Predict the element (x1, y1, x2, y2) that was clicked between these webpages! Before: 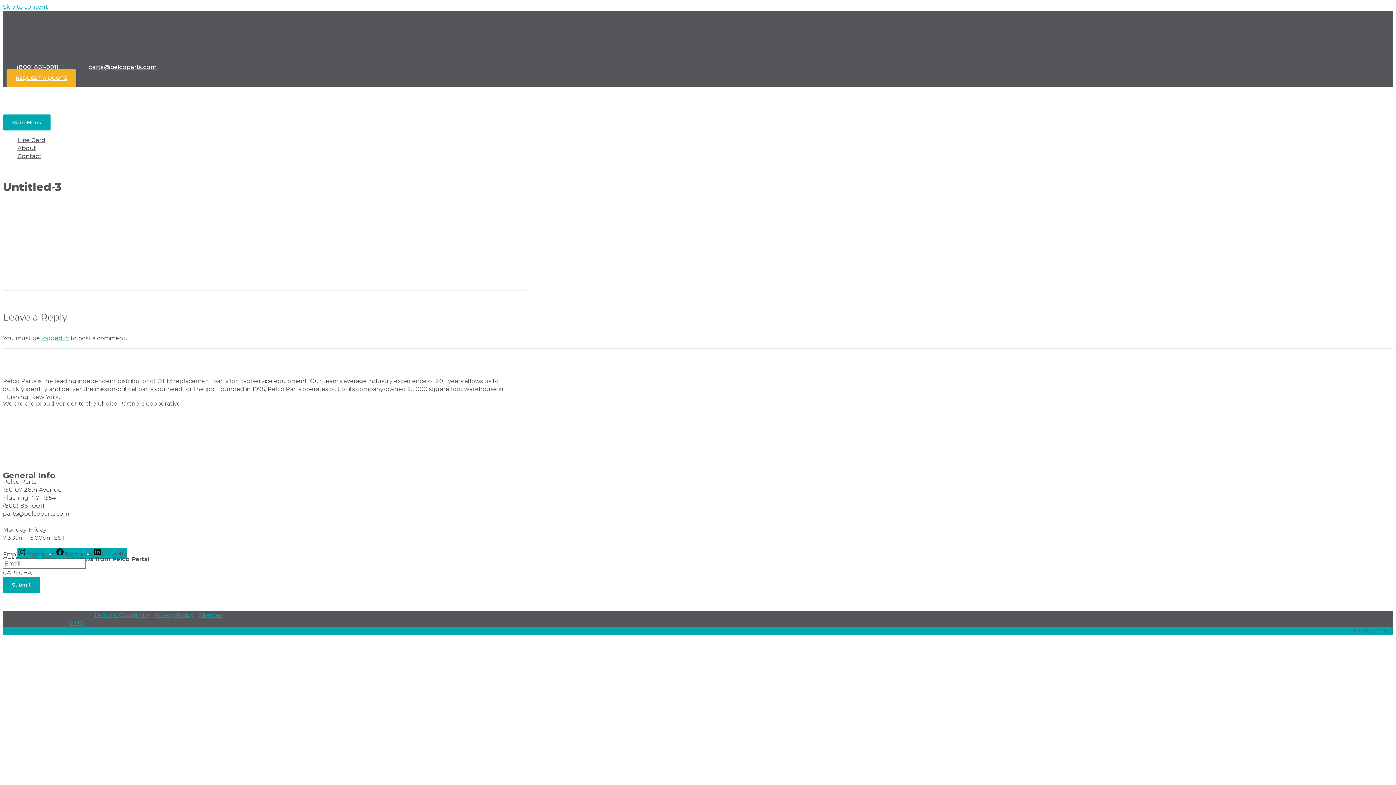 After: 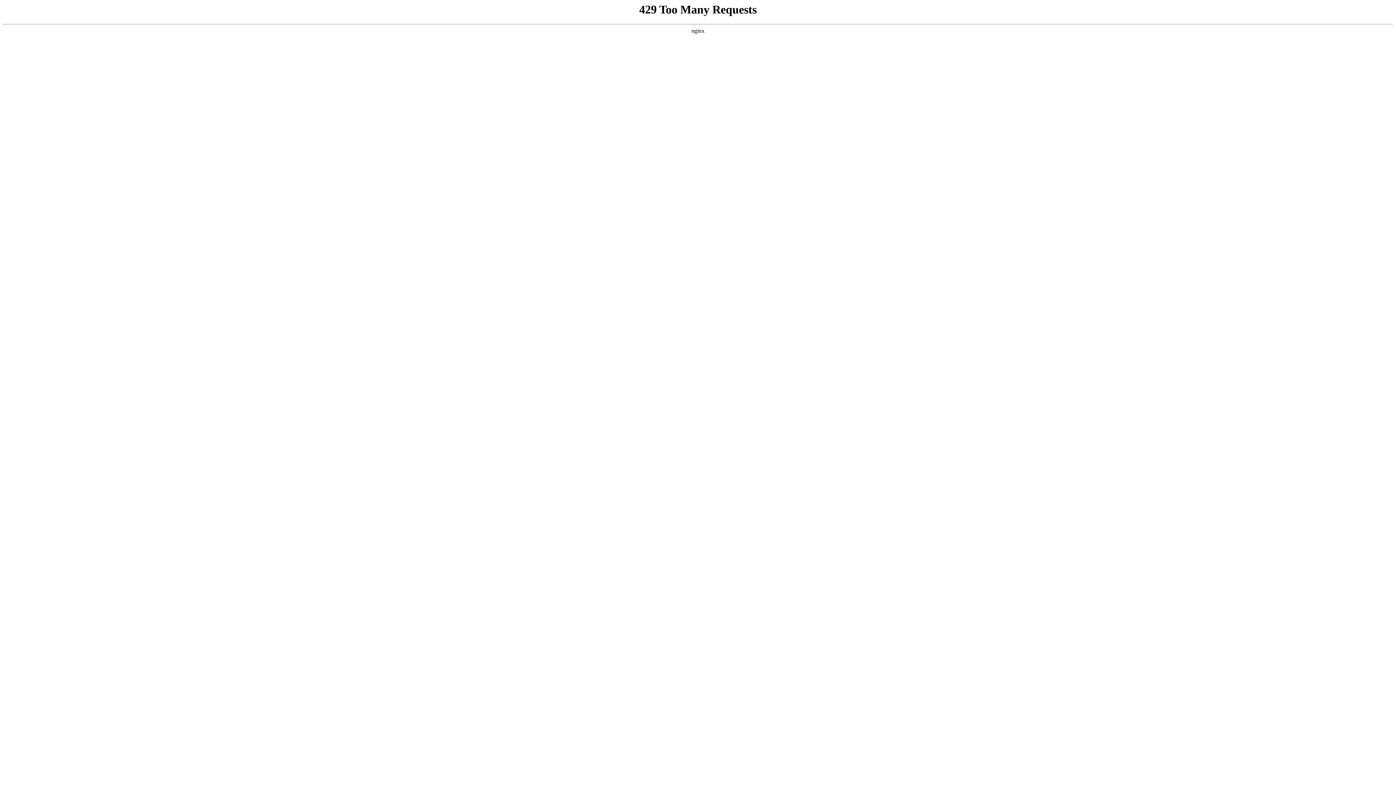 Action: bbox: (6, 69, 76, 86) label: REQUEST A QUOTE